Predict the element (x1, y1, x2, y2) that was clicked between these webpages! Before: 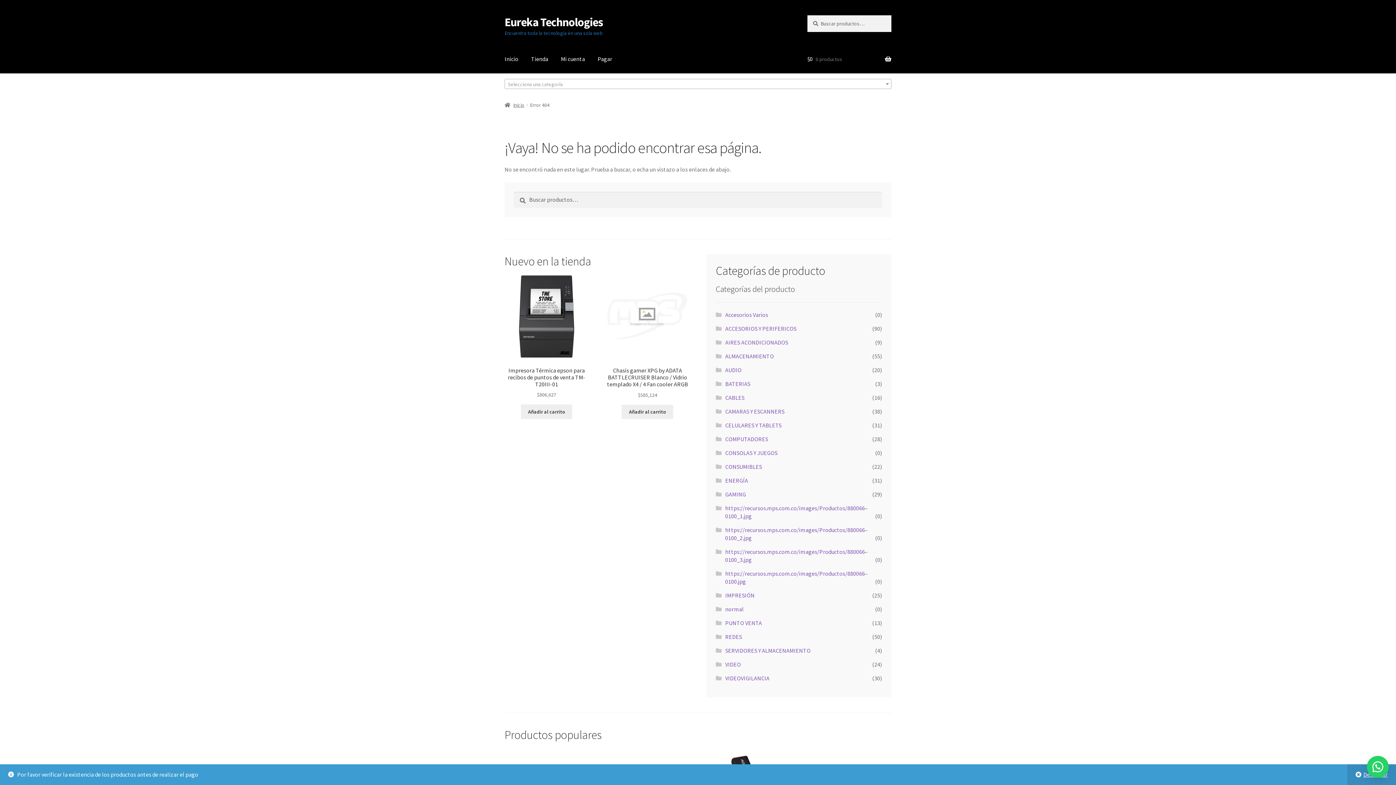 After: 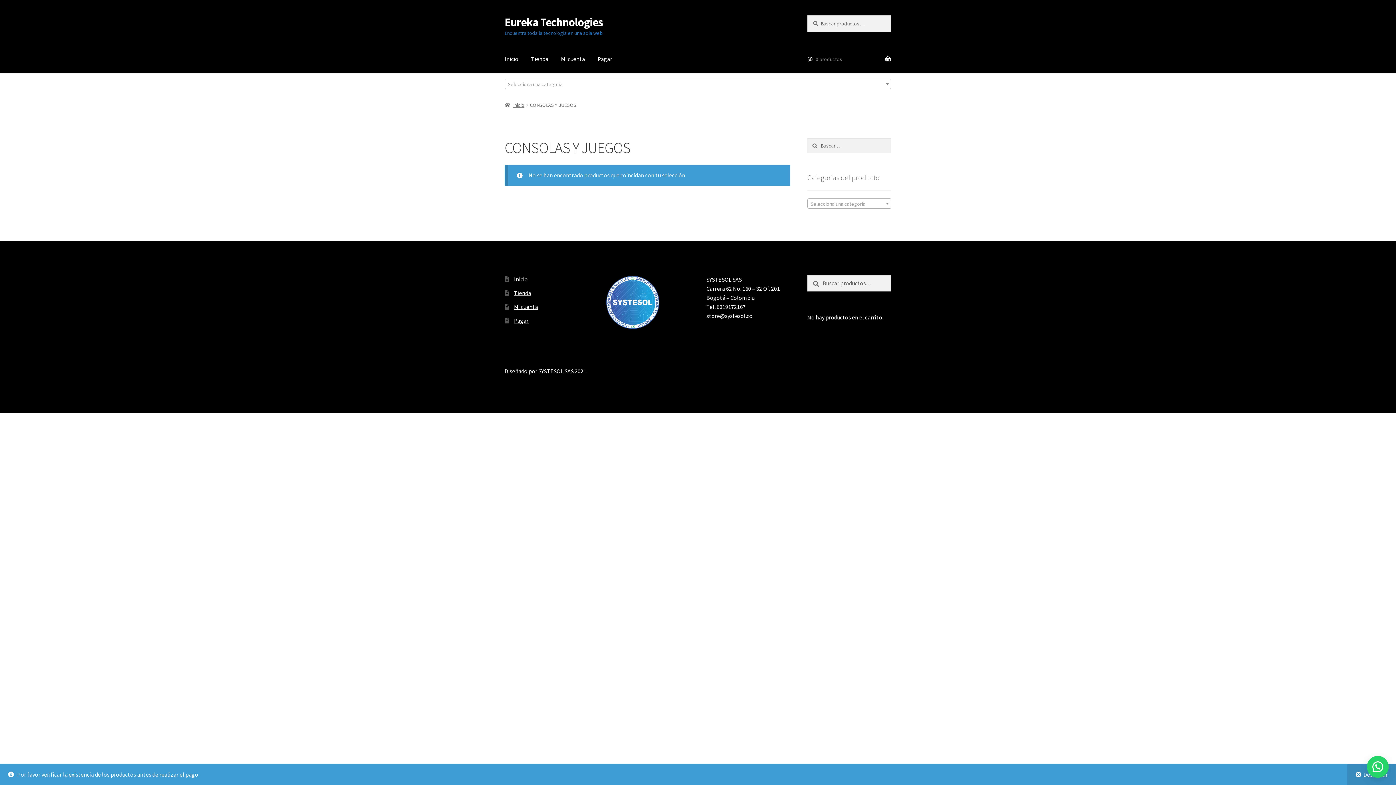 Action: label: CONSOLAS Y JUEGOS bbox: (725, 449, 777, 456)